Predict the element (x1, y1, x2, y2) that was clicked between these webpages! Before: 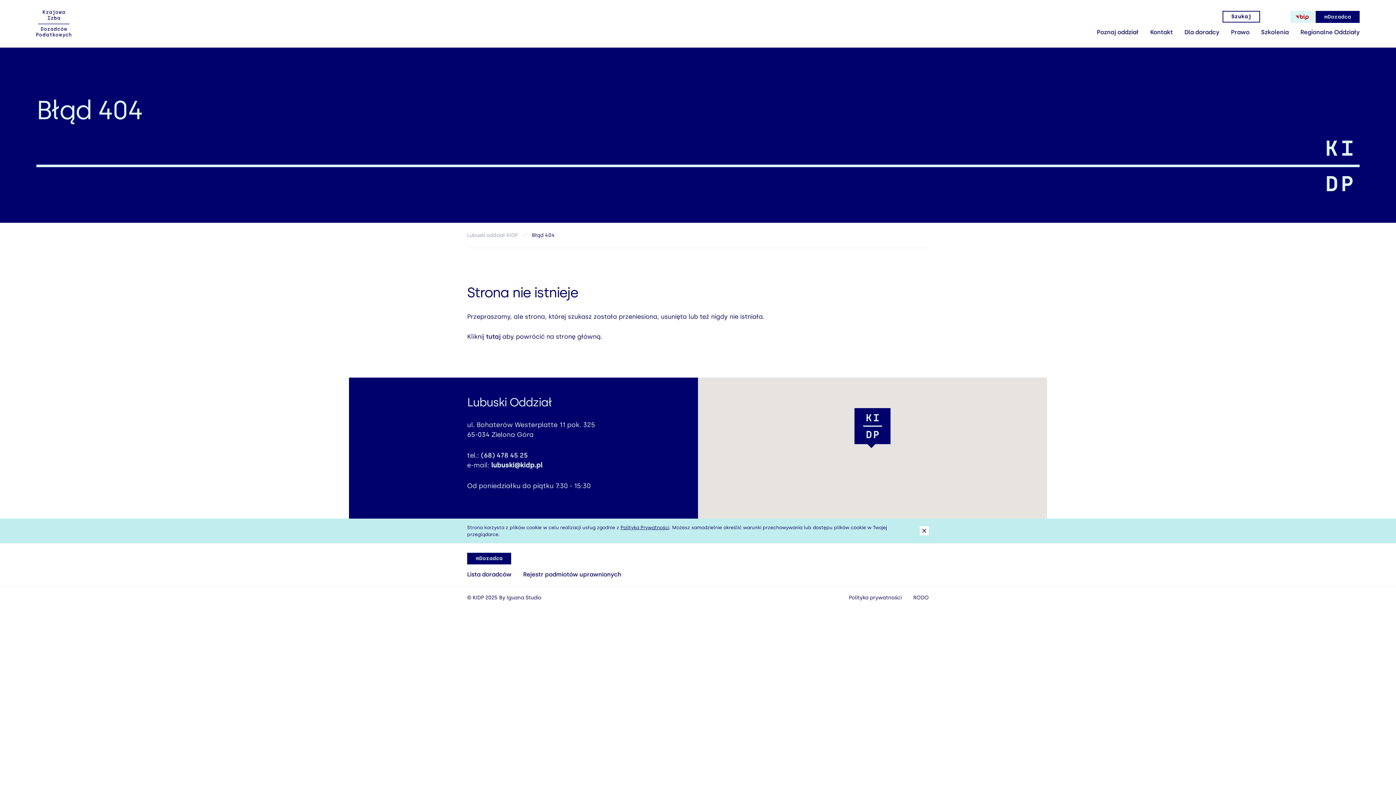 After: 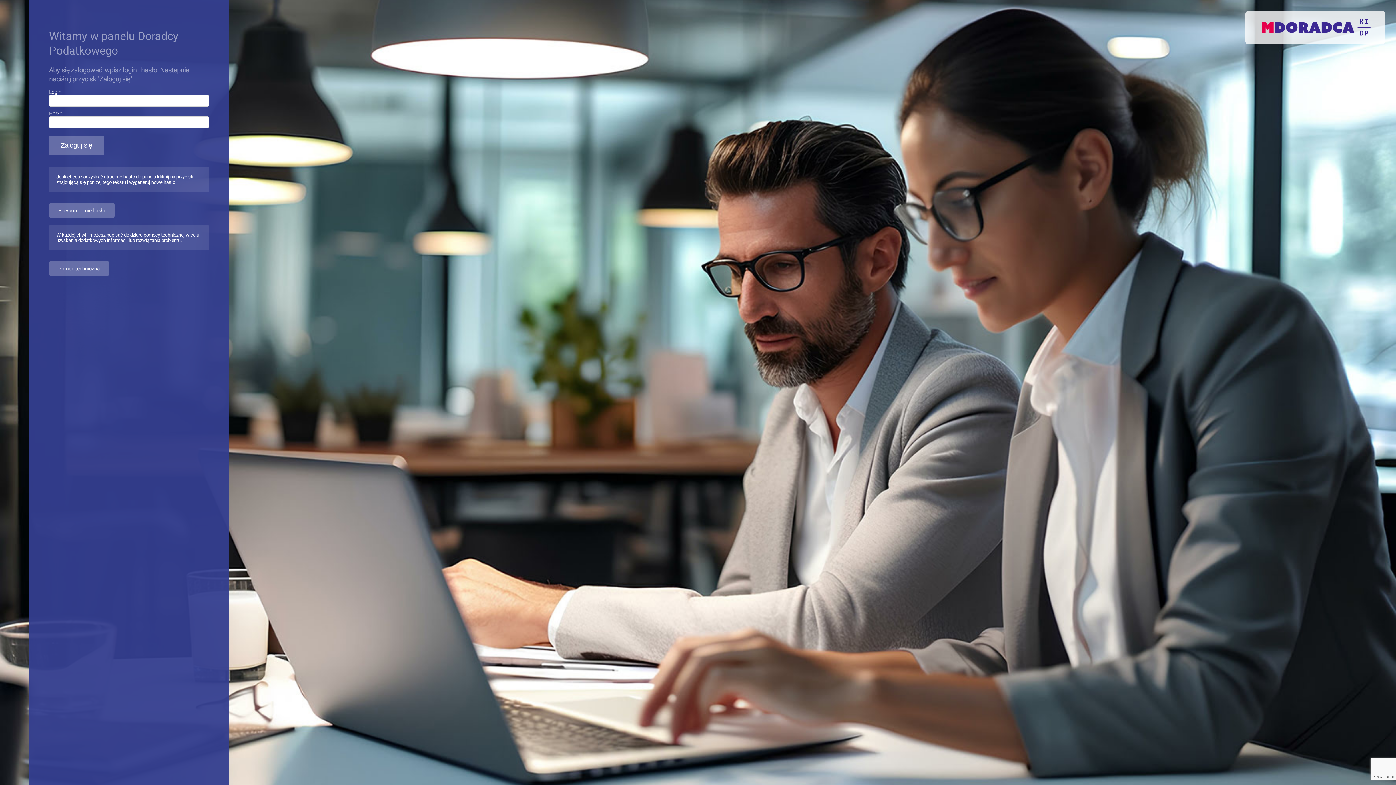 Action: label: mDoradca bbox: (467, 553, 511, 564)